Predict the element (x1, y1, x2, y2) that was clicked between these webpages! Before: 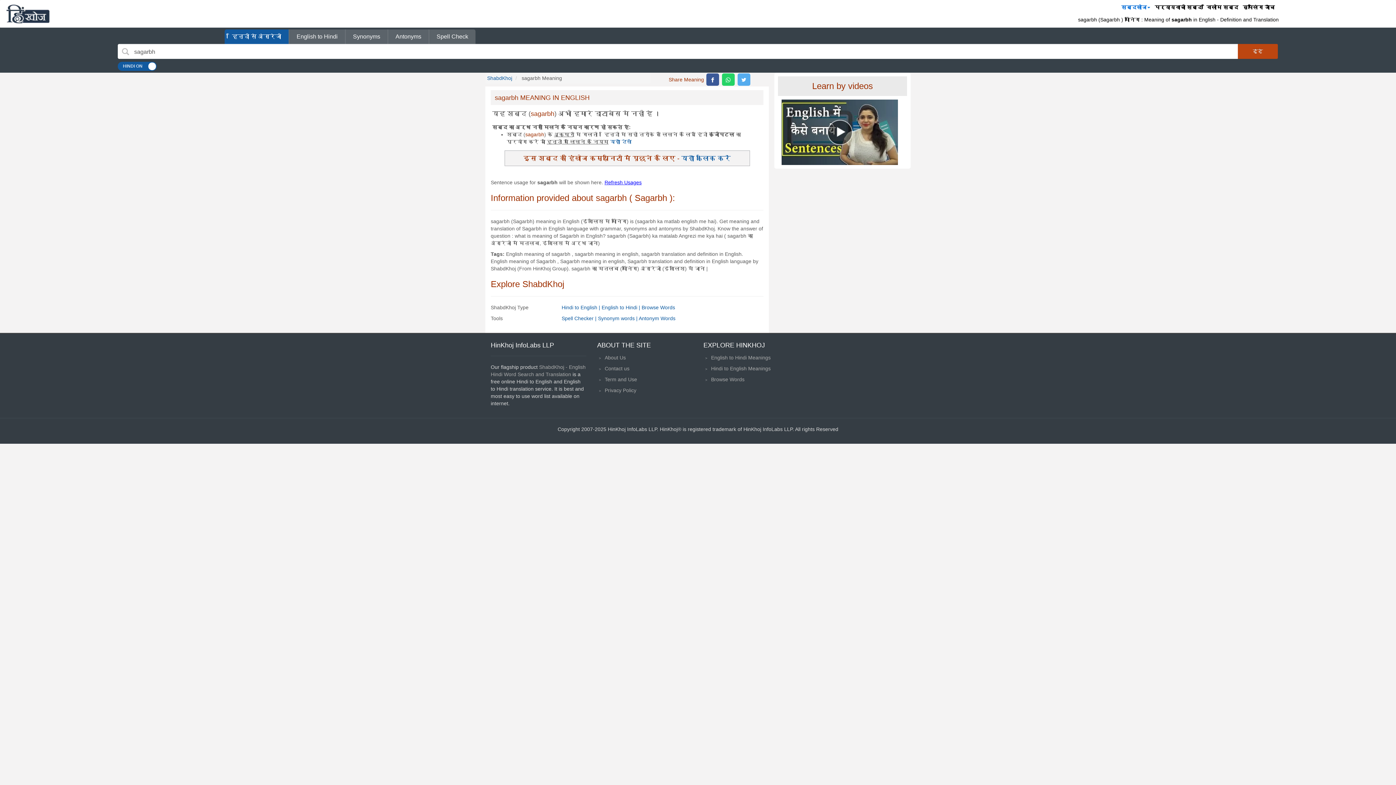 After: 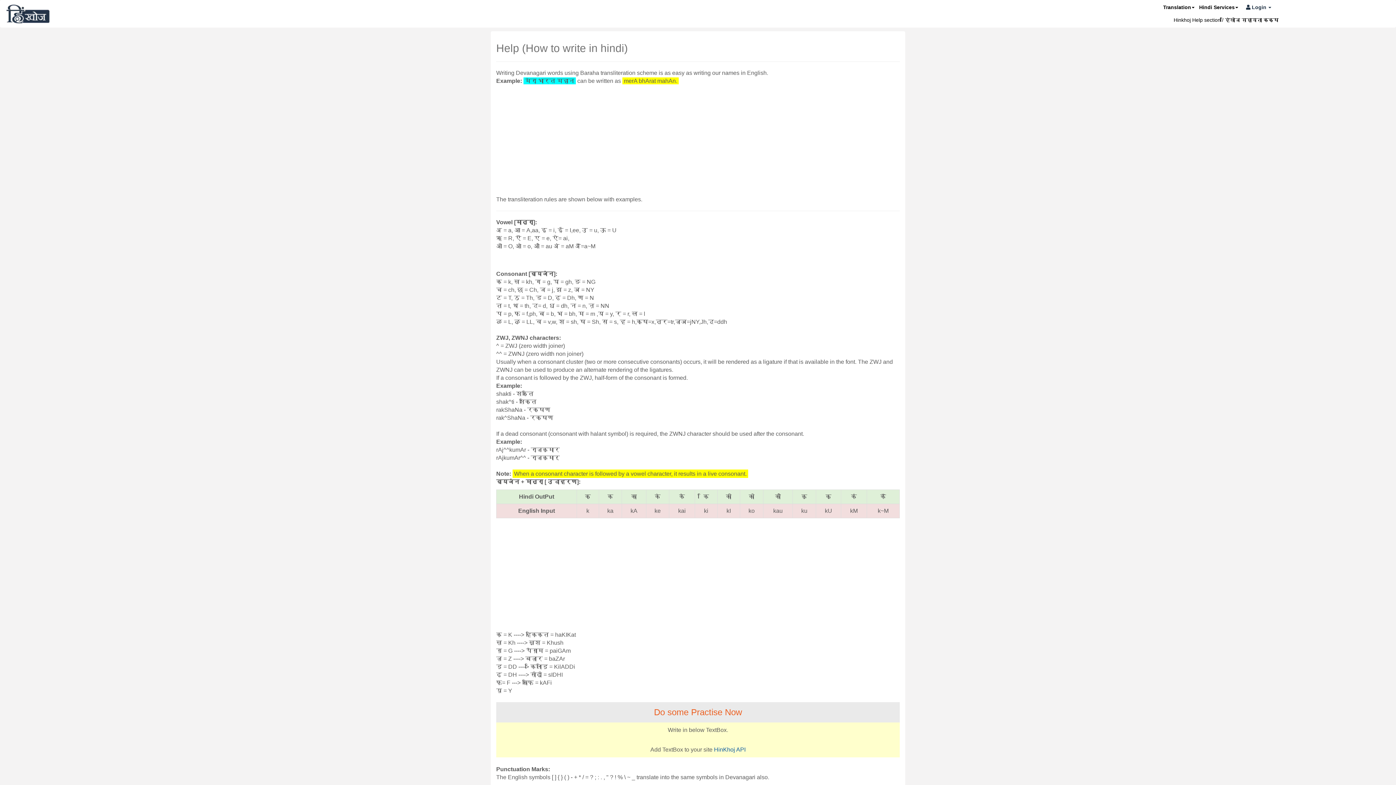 Action: bbox: (610, 138, 632, 144) label: यहाँ देखें